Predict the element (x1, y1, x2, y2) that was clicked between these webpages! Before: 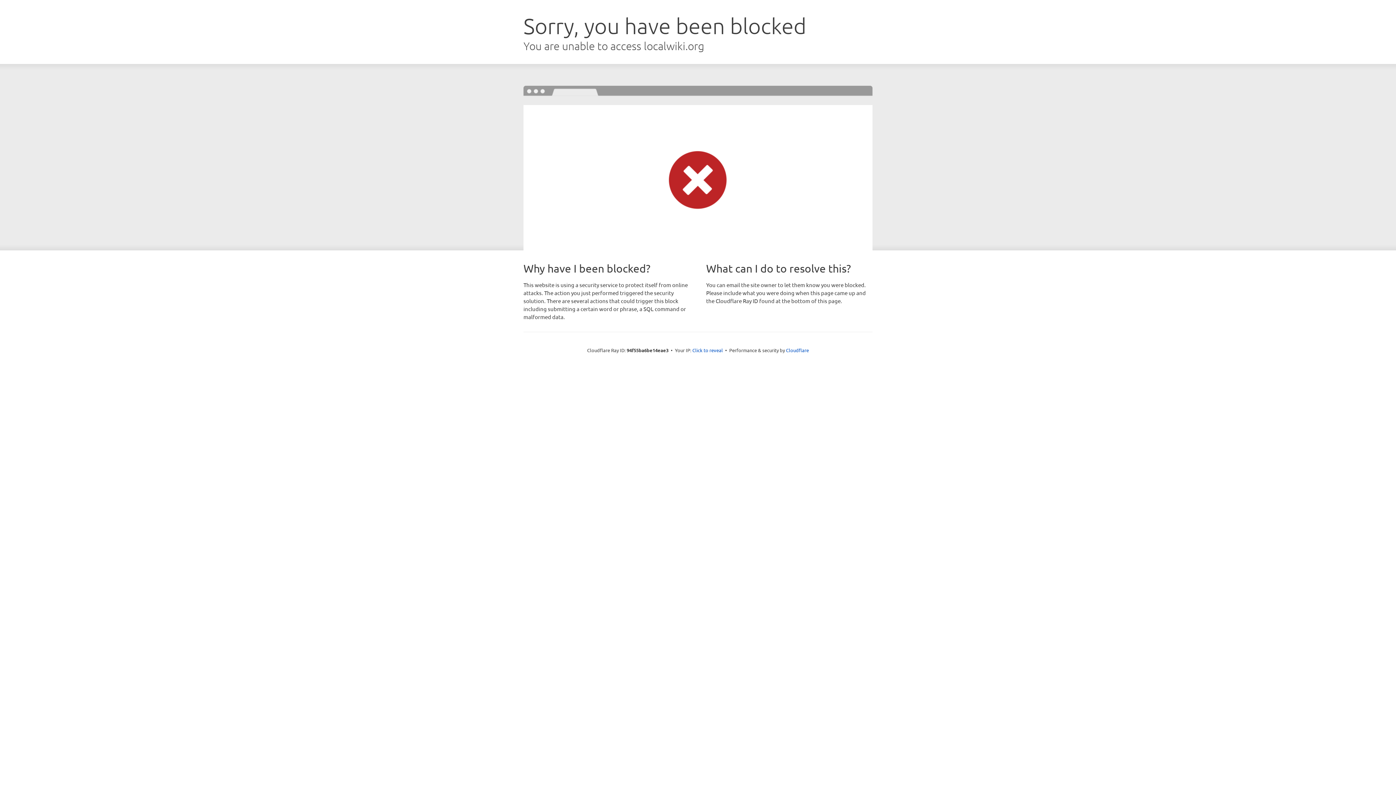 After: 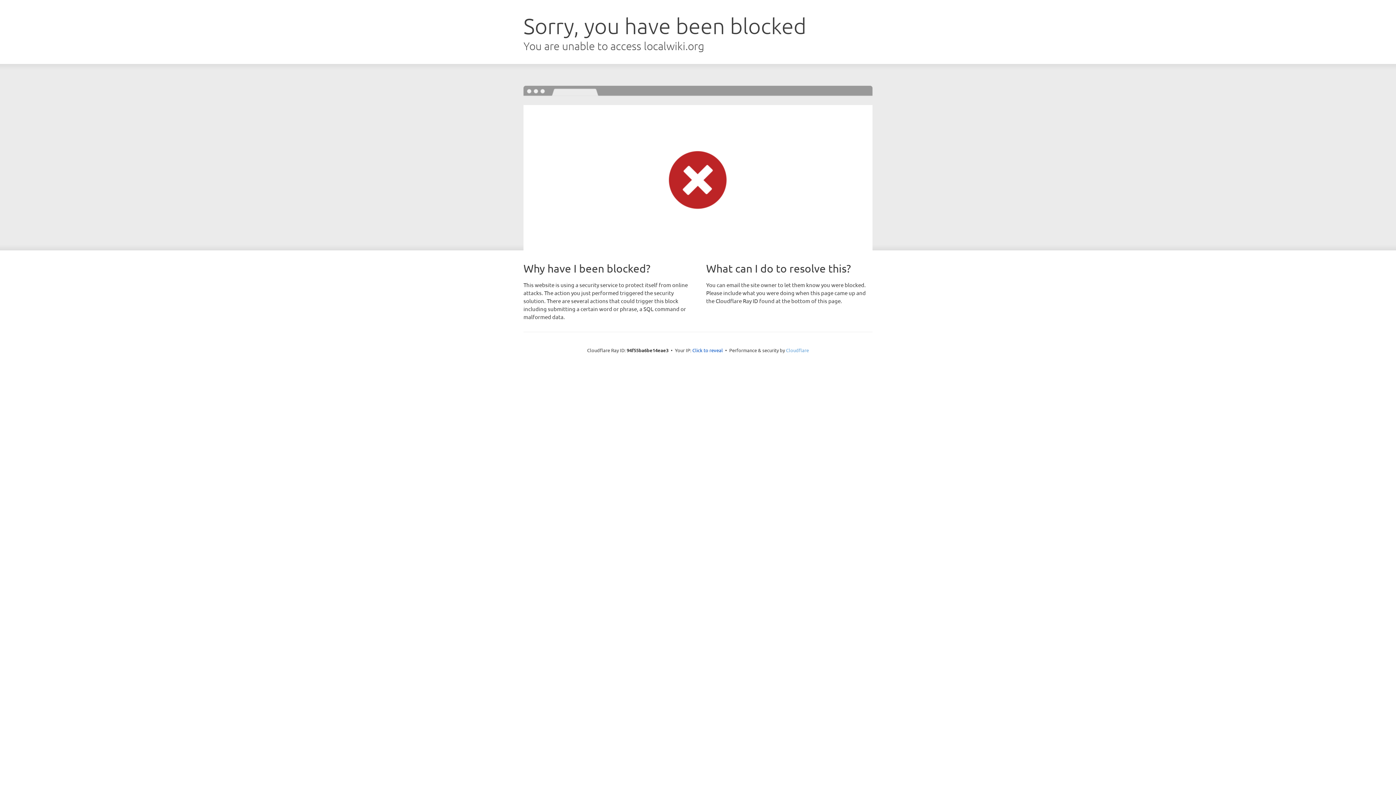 Action: bbox: (786, 347, 809, 353) label: Cloudflare